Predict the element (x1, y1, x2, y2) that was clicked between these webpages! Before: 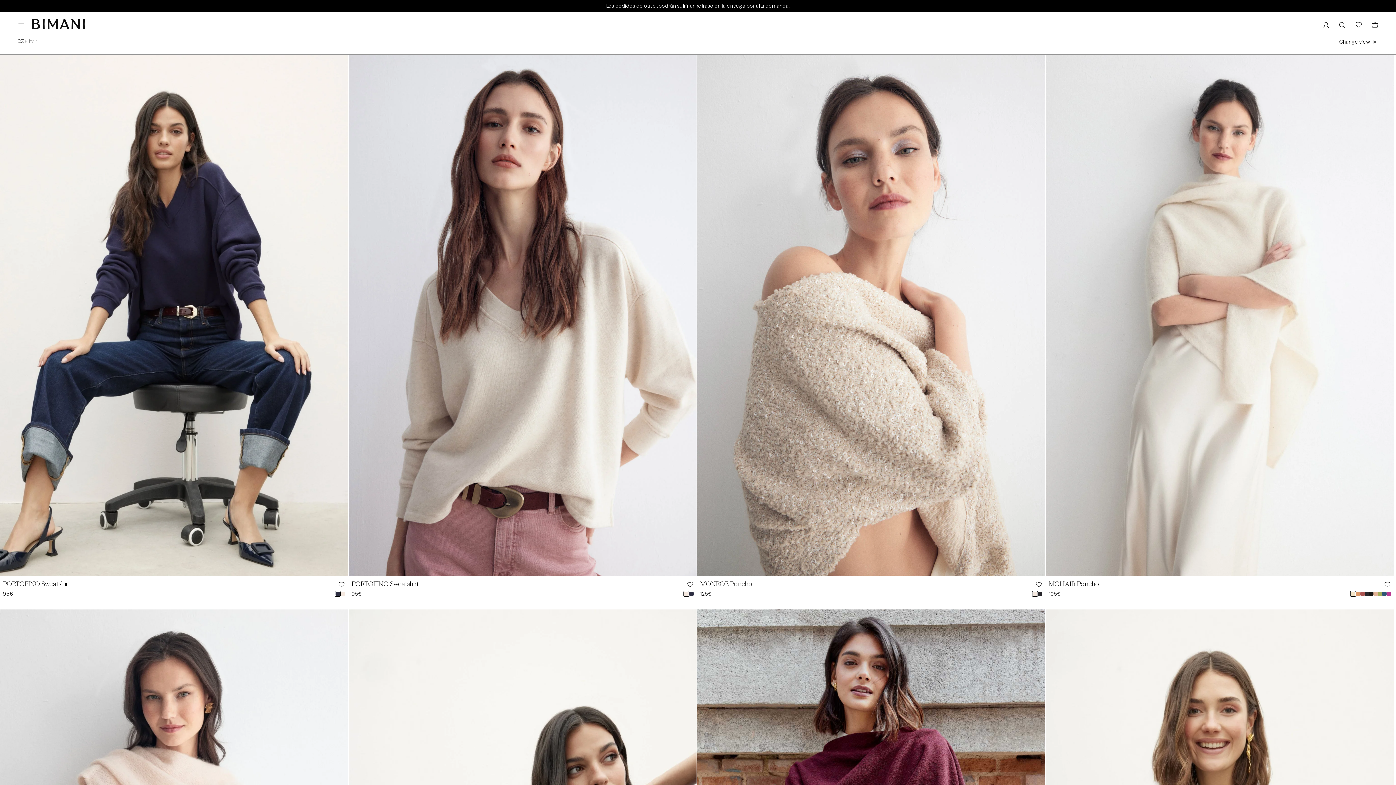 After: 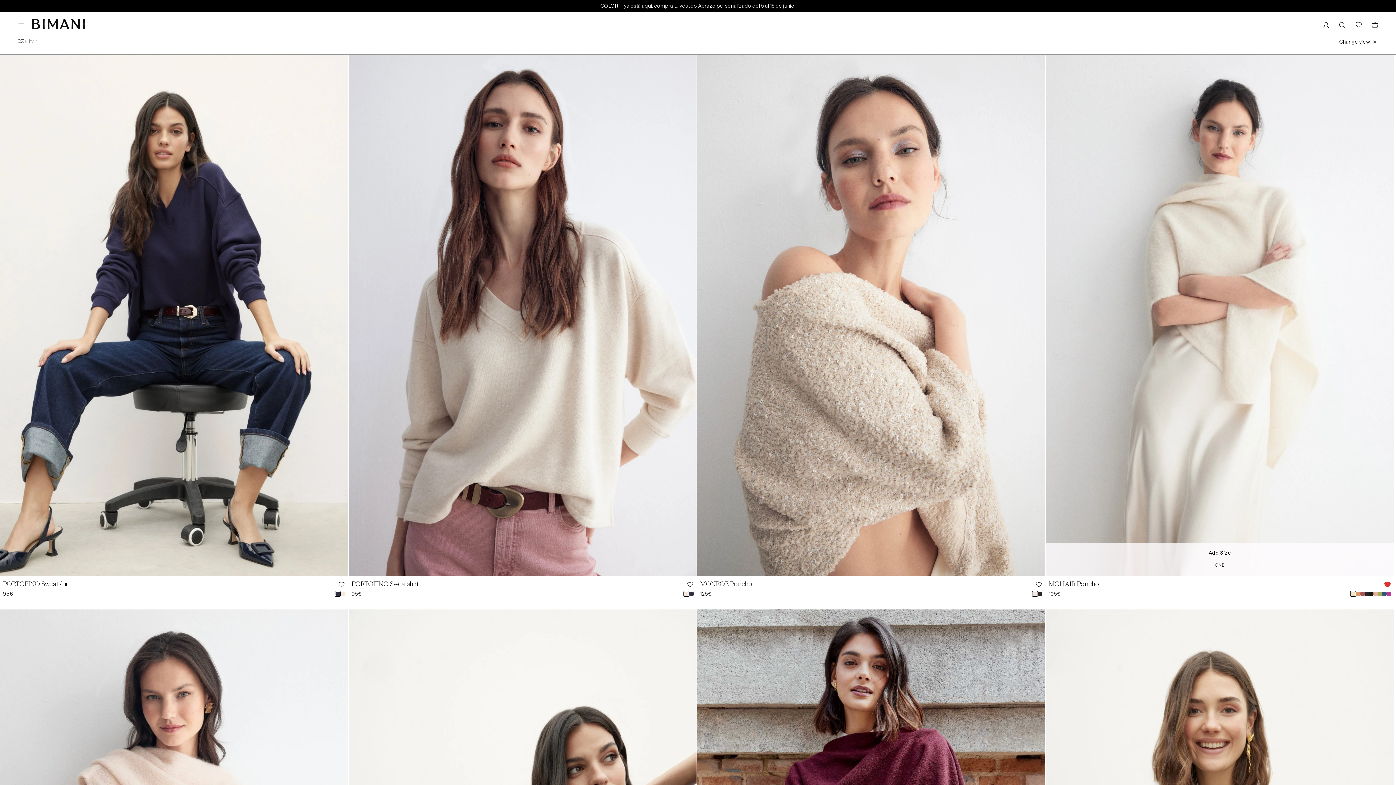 Action: bbox: (1382, 579, 1392, 589)